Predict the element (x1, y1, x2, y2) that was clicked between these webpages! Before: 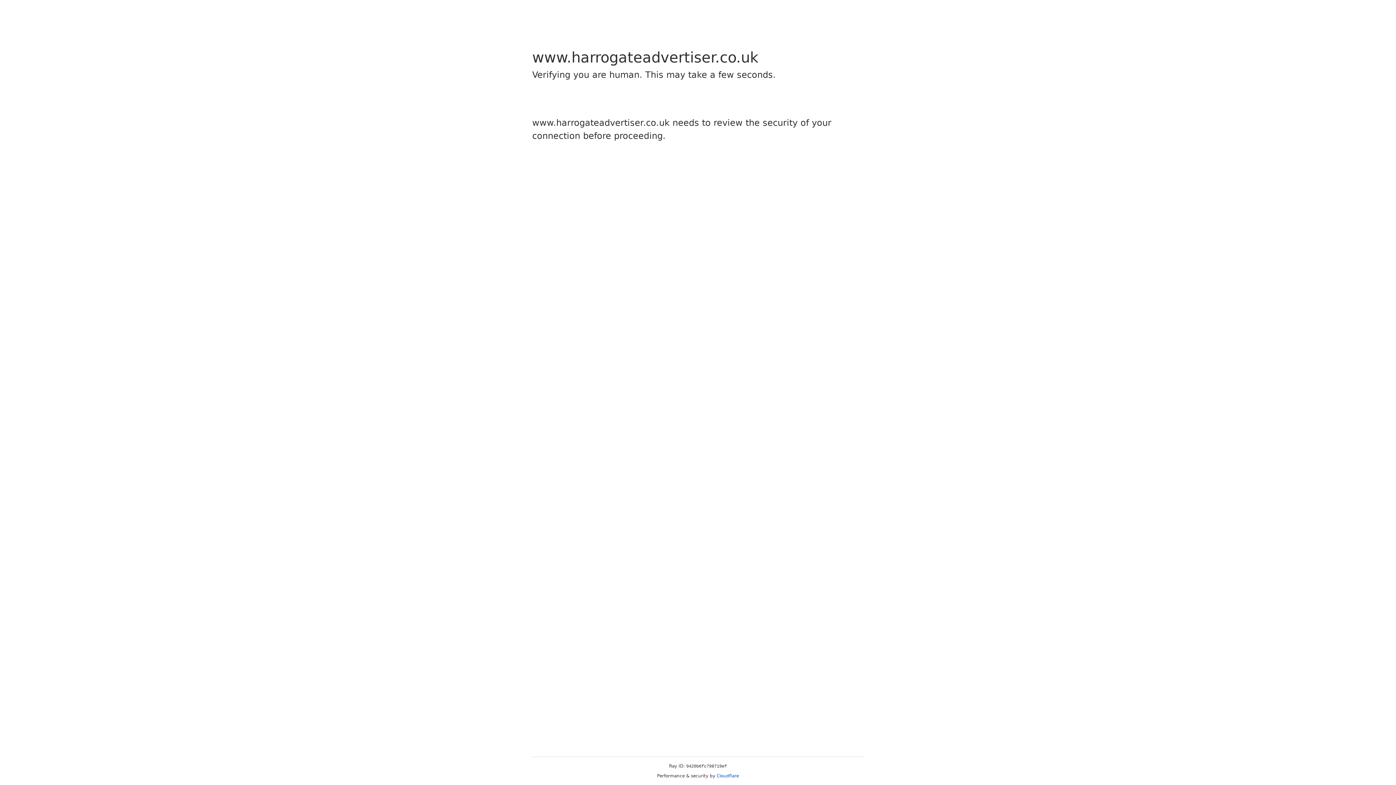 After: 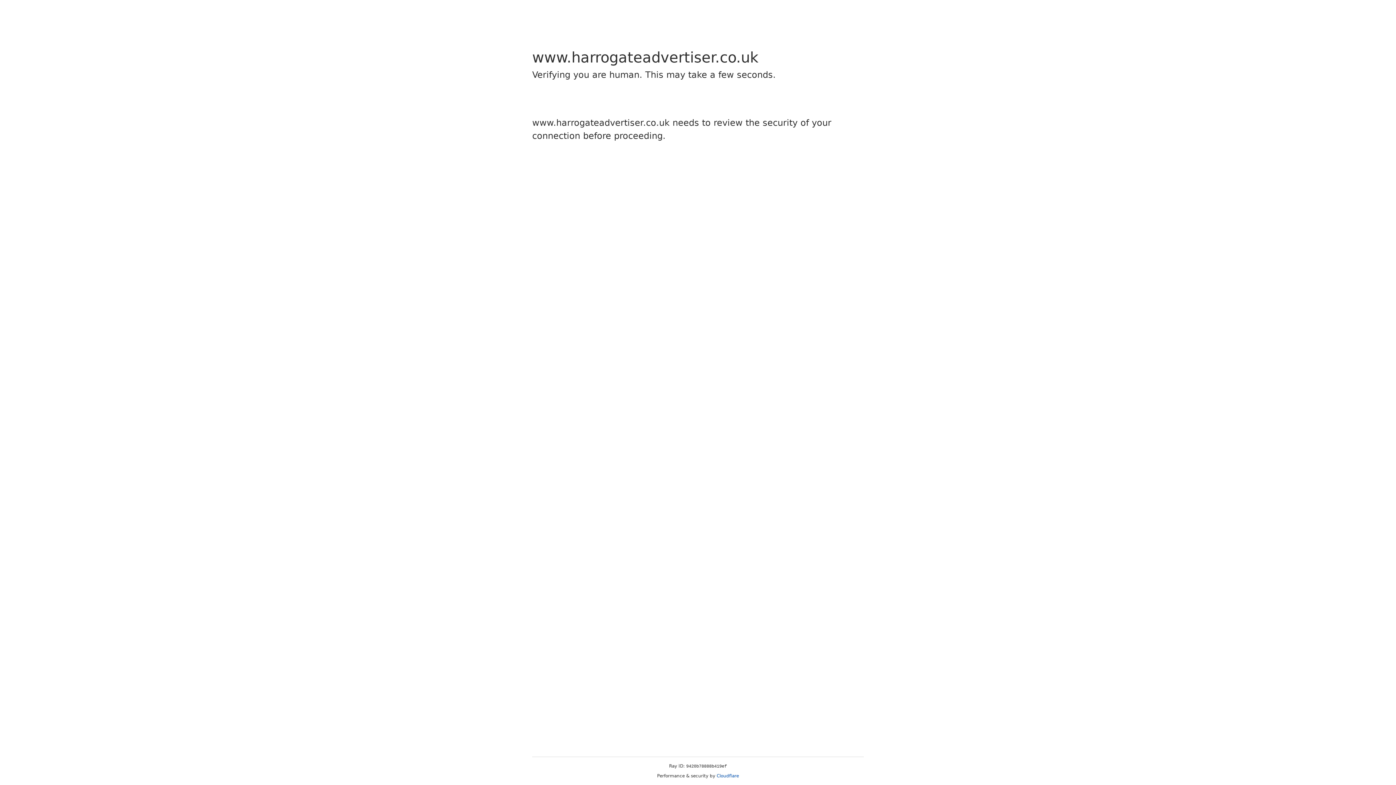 Action: bbox: (716, 773, 739, 778) label: Cloudflare